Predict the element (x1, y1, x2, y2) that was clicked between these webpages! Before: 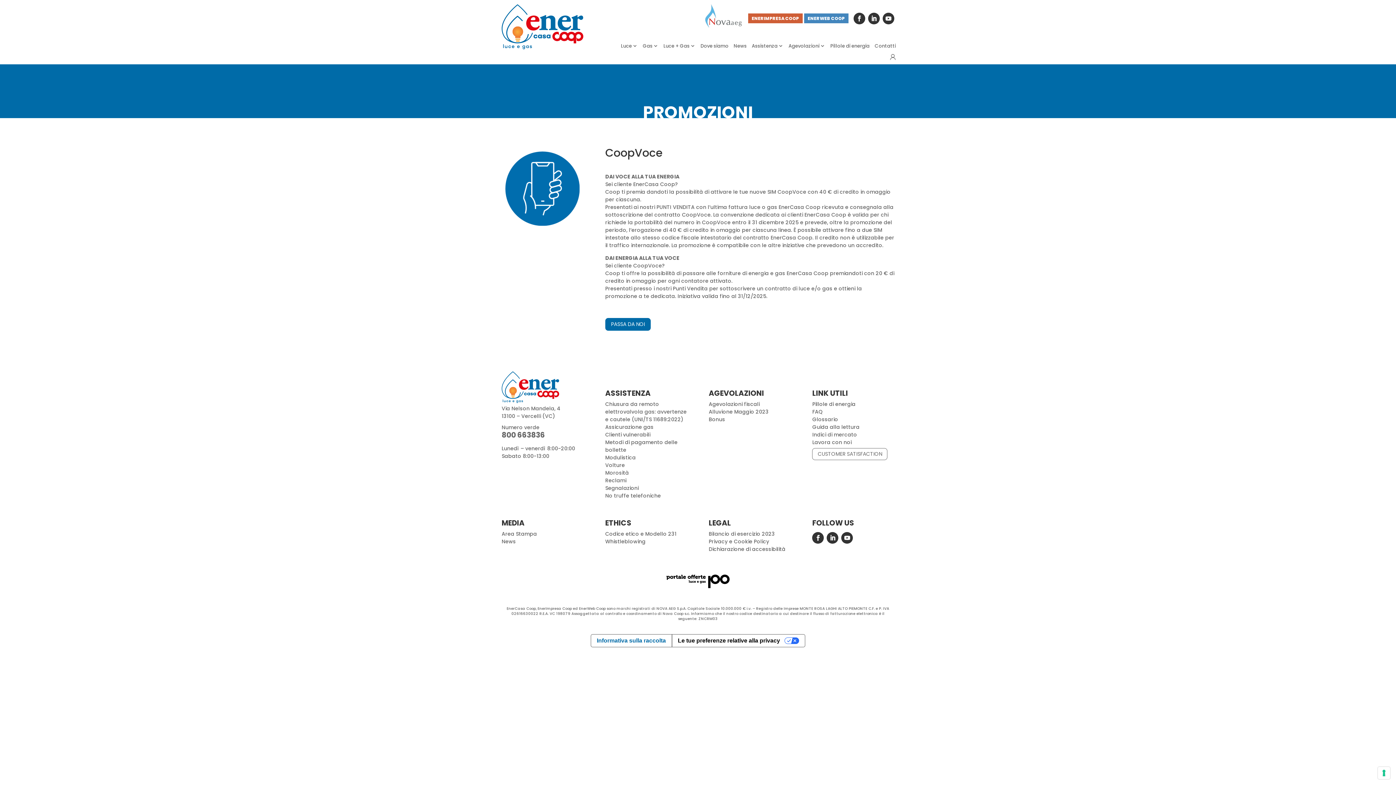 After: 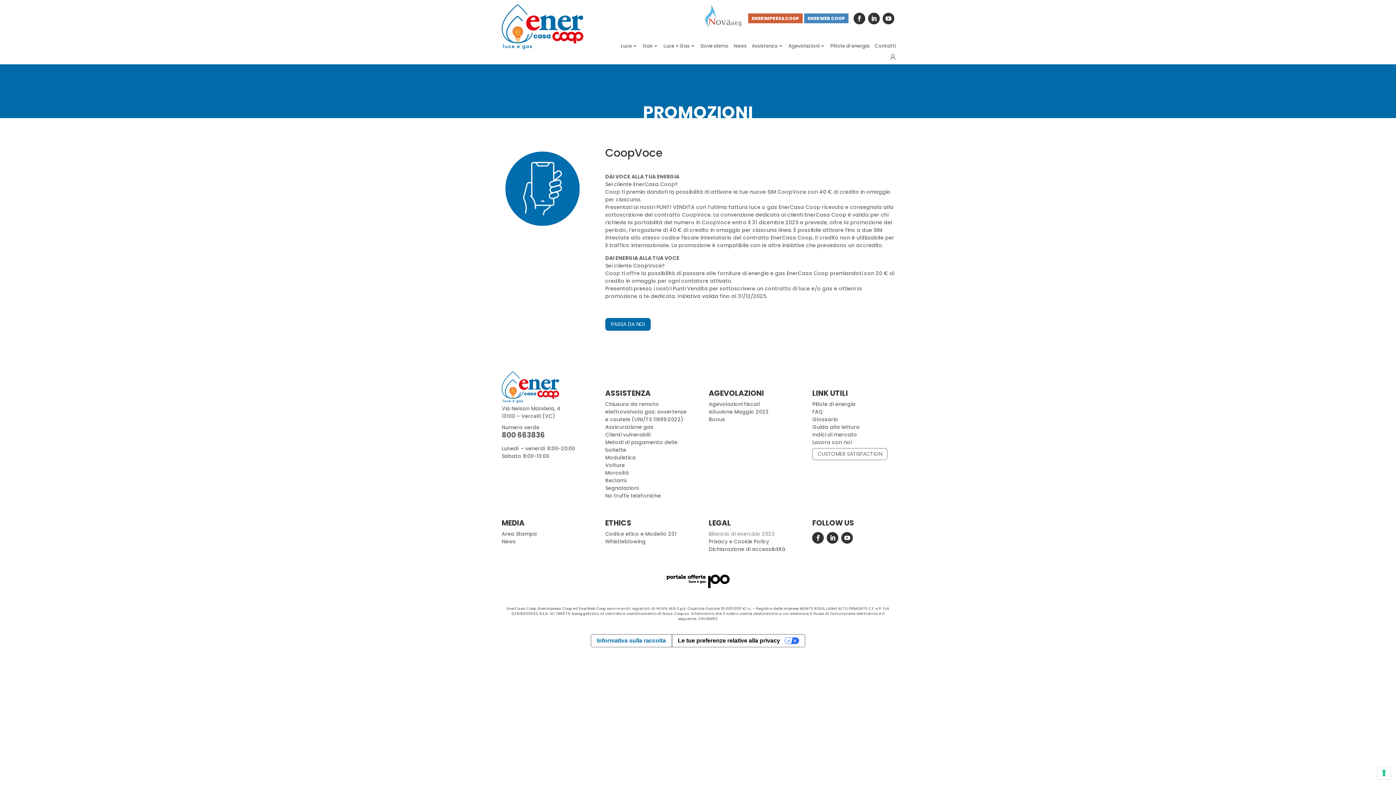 Action: bbox: (708, 530, 775, 537) label: Bilancio di esercizio 2023